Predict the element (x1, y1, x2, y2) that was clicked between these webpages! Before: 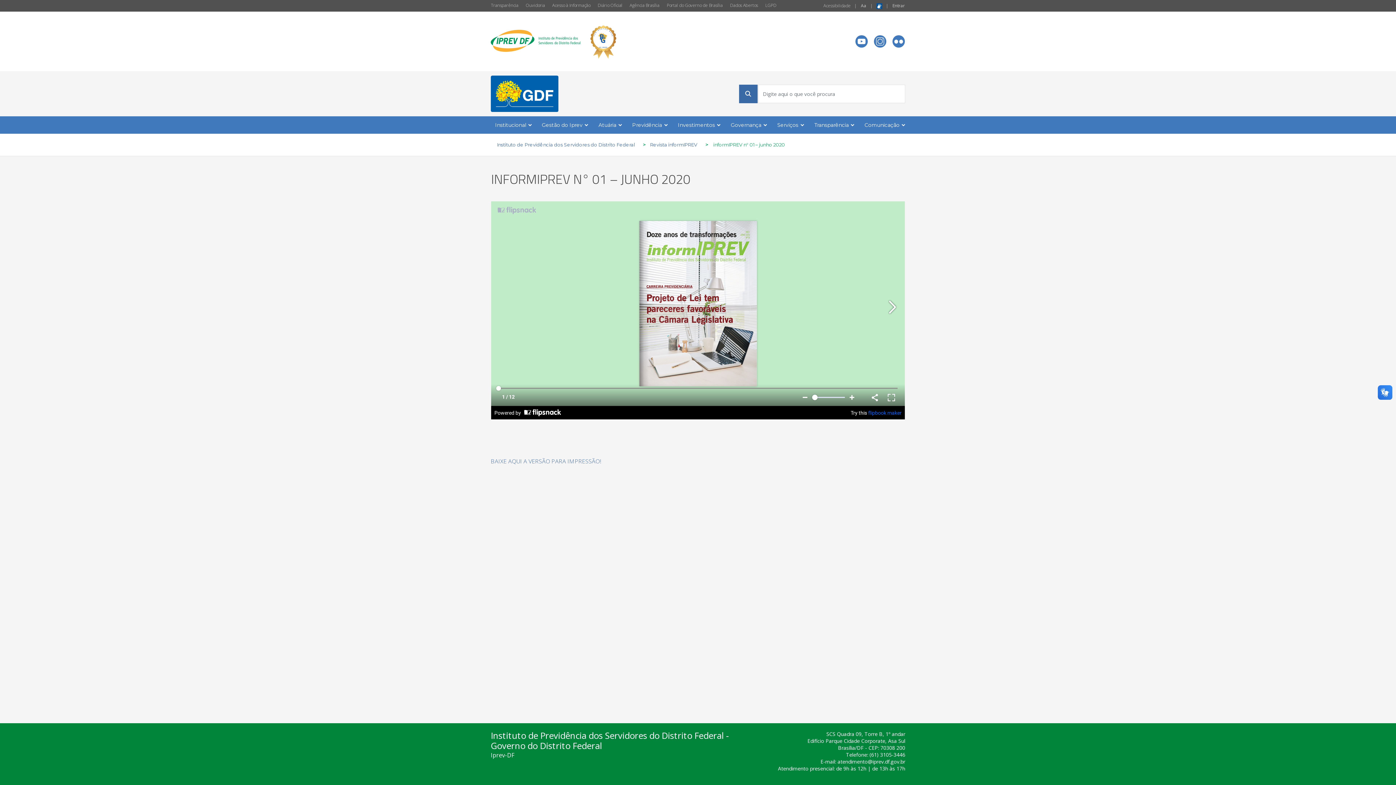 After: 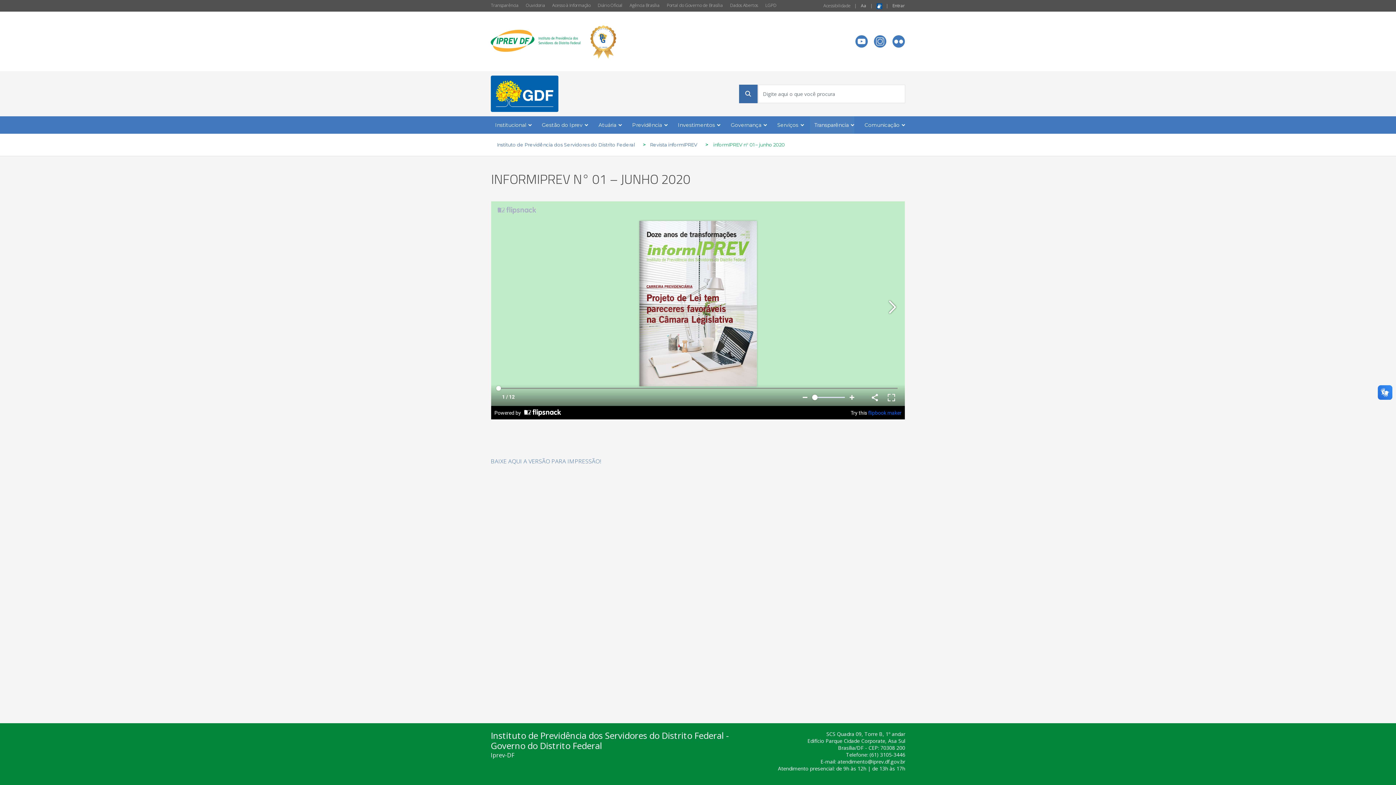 Action: label: Transparência bbox: (810, 116, 854, 133)